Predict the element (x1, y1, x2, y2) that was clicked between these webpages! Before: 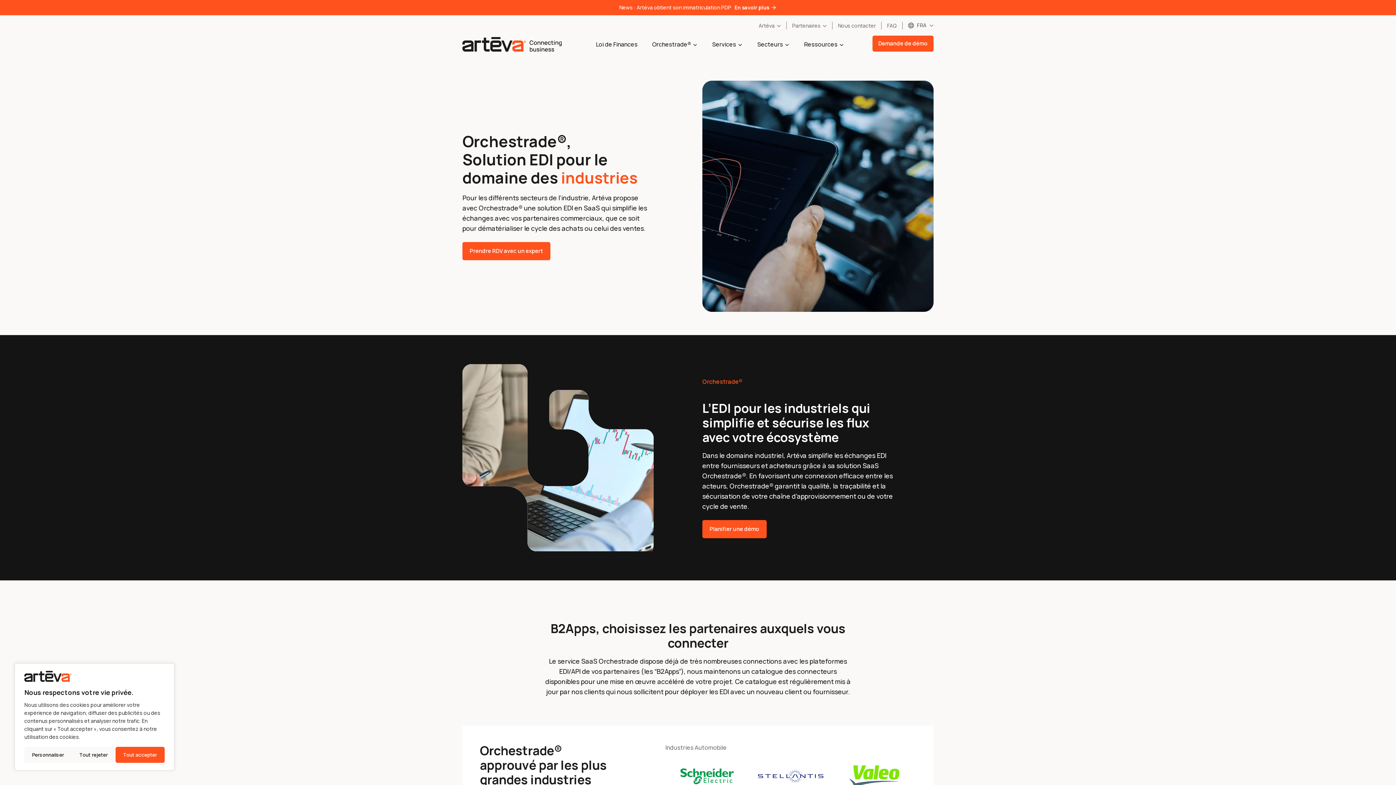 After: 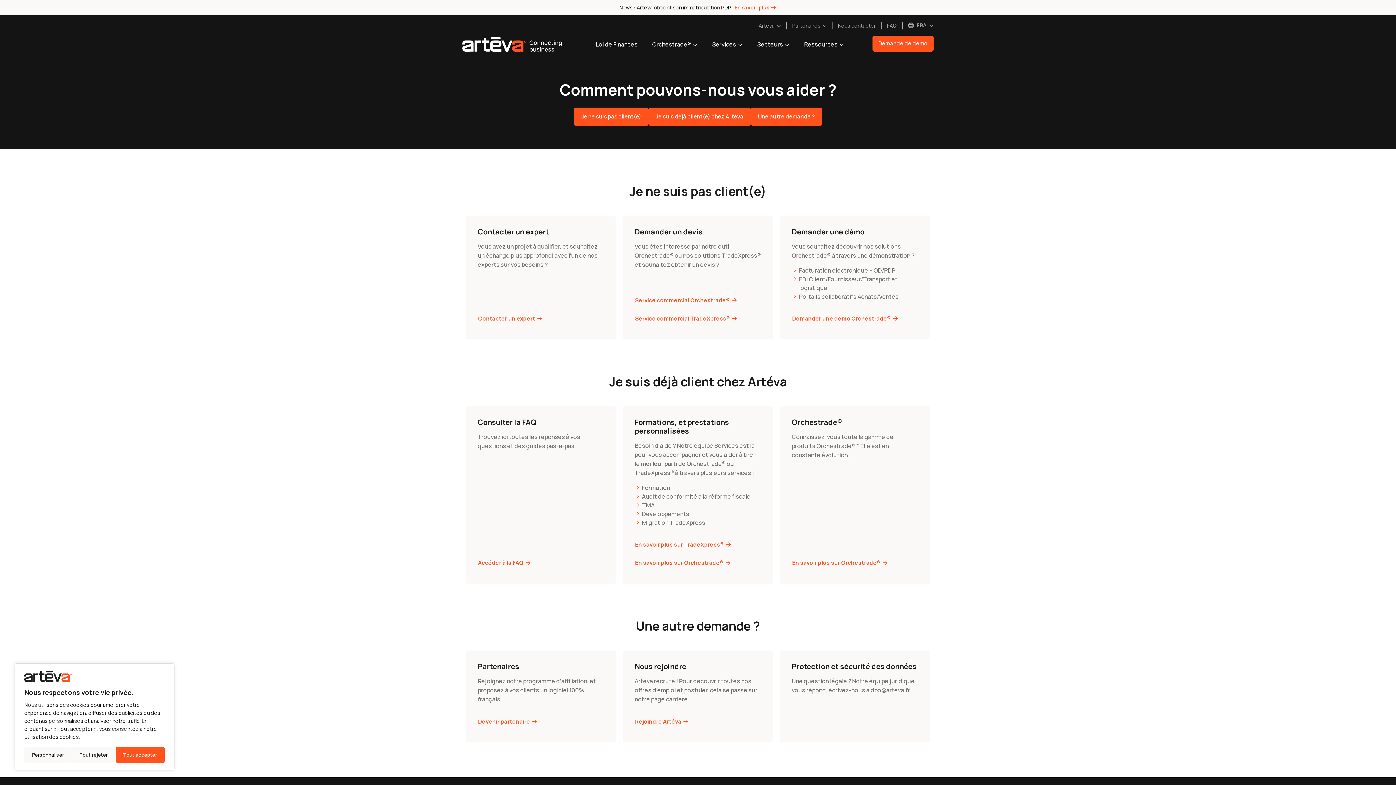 Action: bbox: (832, 21, 881, 29) label: Nous contacter